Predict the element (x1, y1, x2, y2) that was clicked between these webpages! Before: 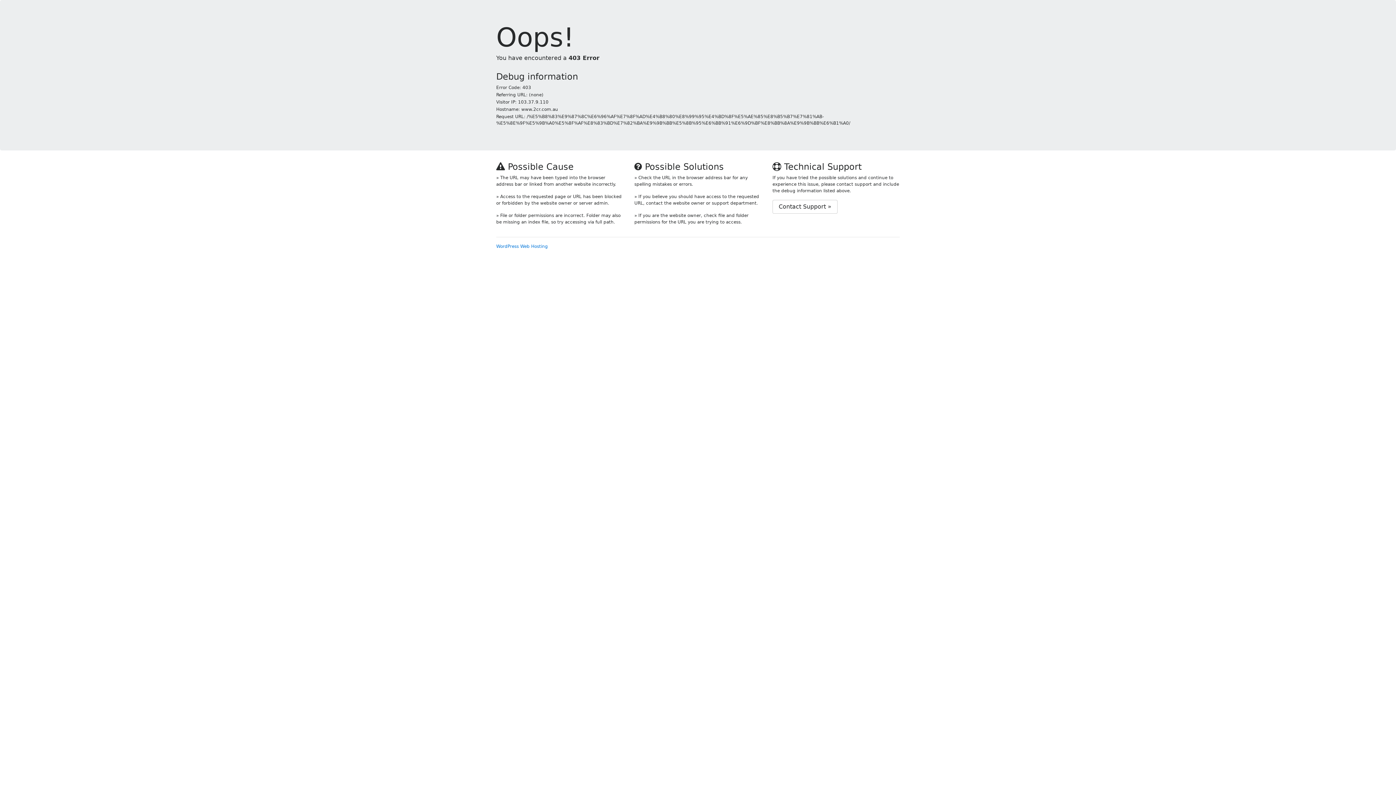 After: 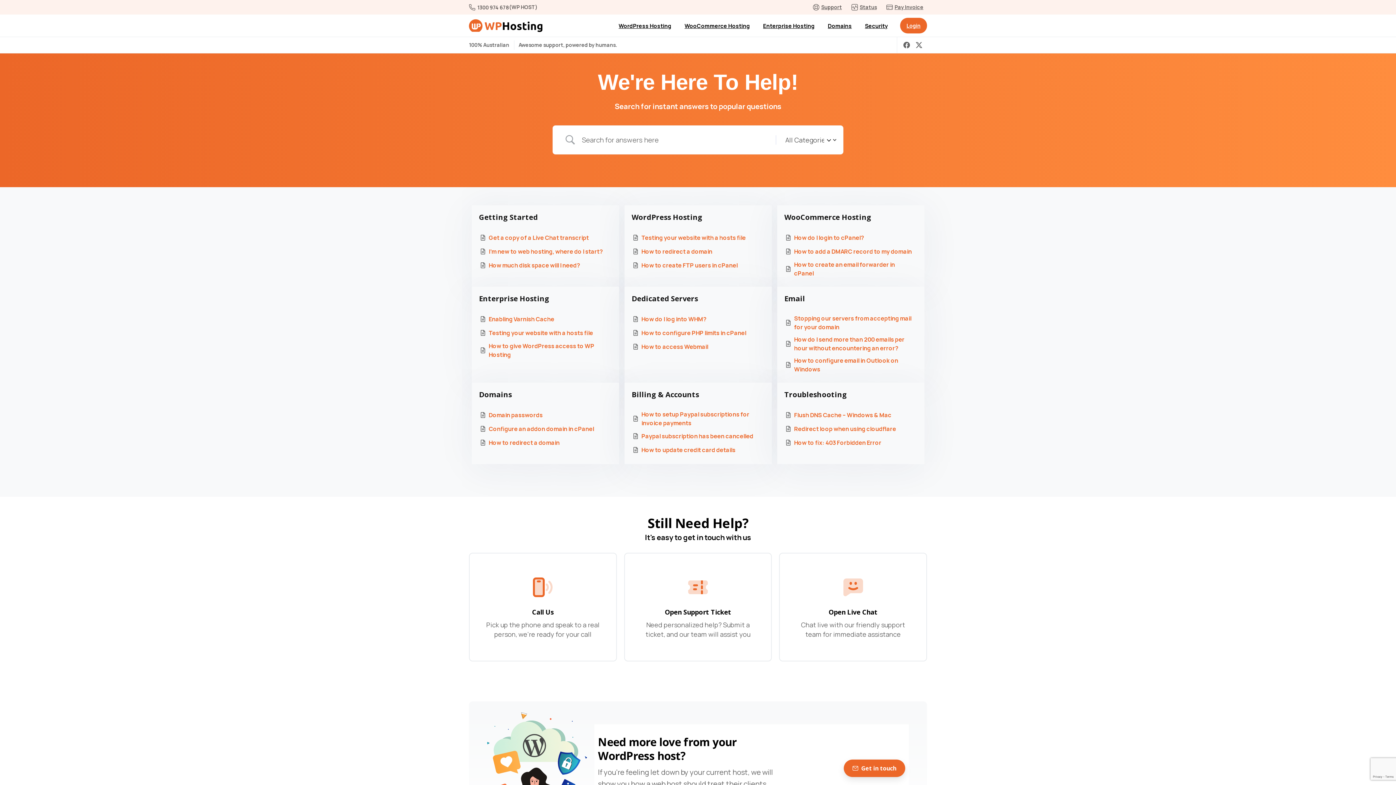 Action: bbox: (772, 200, 837, 213) label: Contact Support »